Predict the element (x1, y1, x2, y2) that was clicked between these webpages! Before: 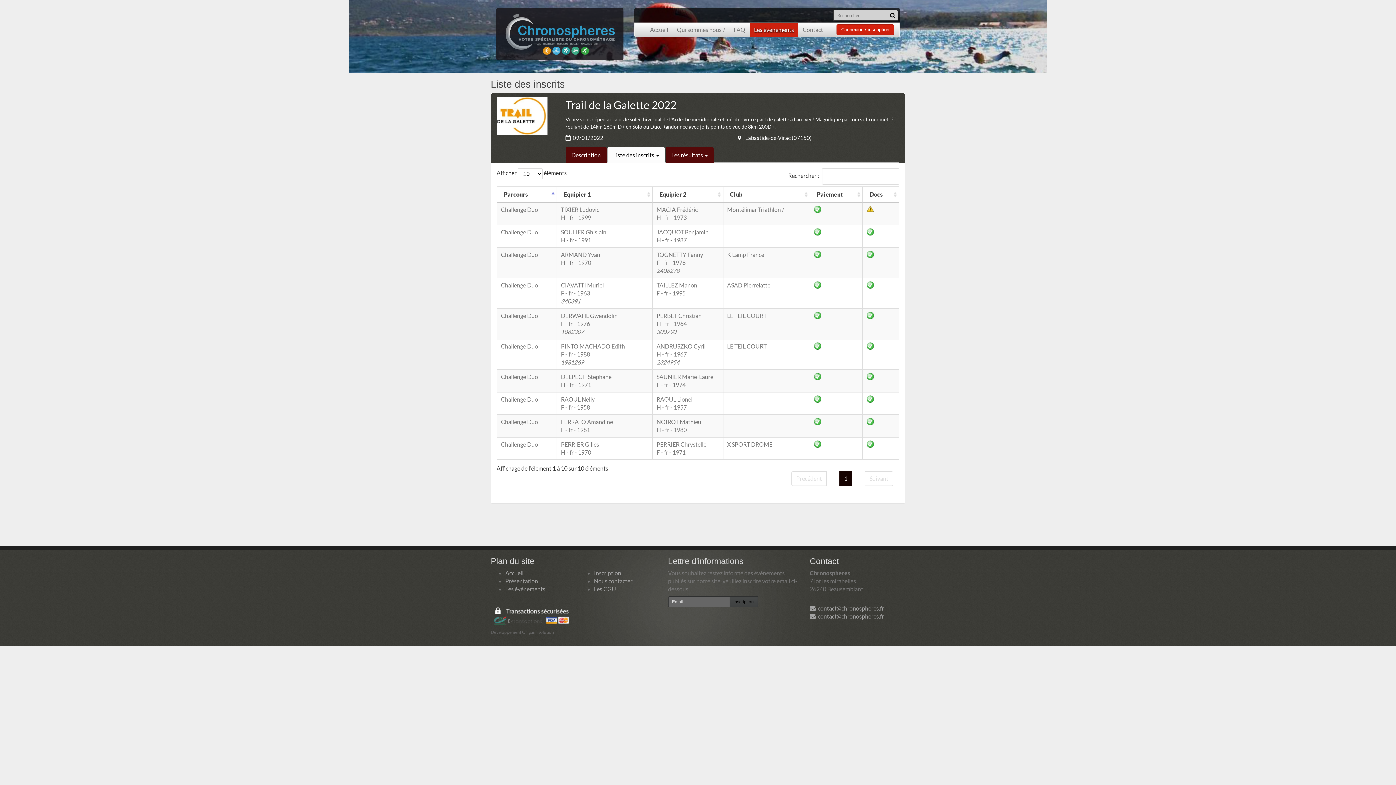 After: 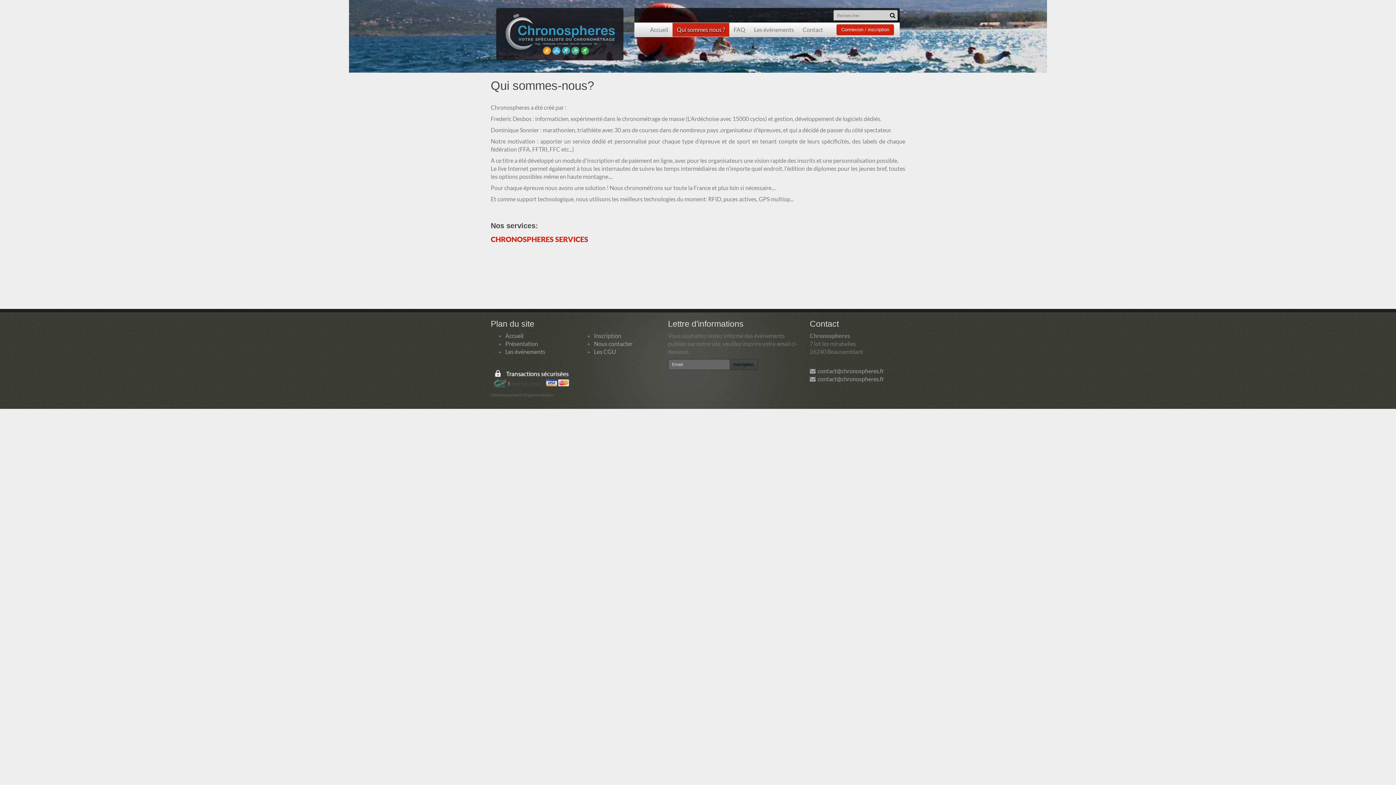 Action: bbox: (672, 22, 729, 36) label: Qui sommes nous ?